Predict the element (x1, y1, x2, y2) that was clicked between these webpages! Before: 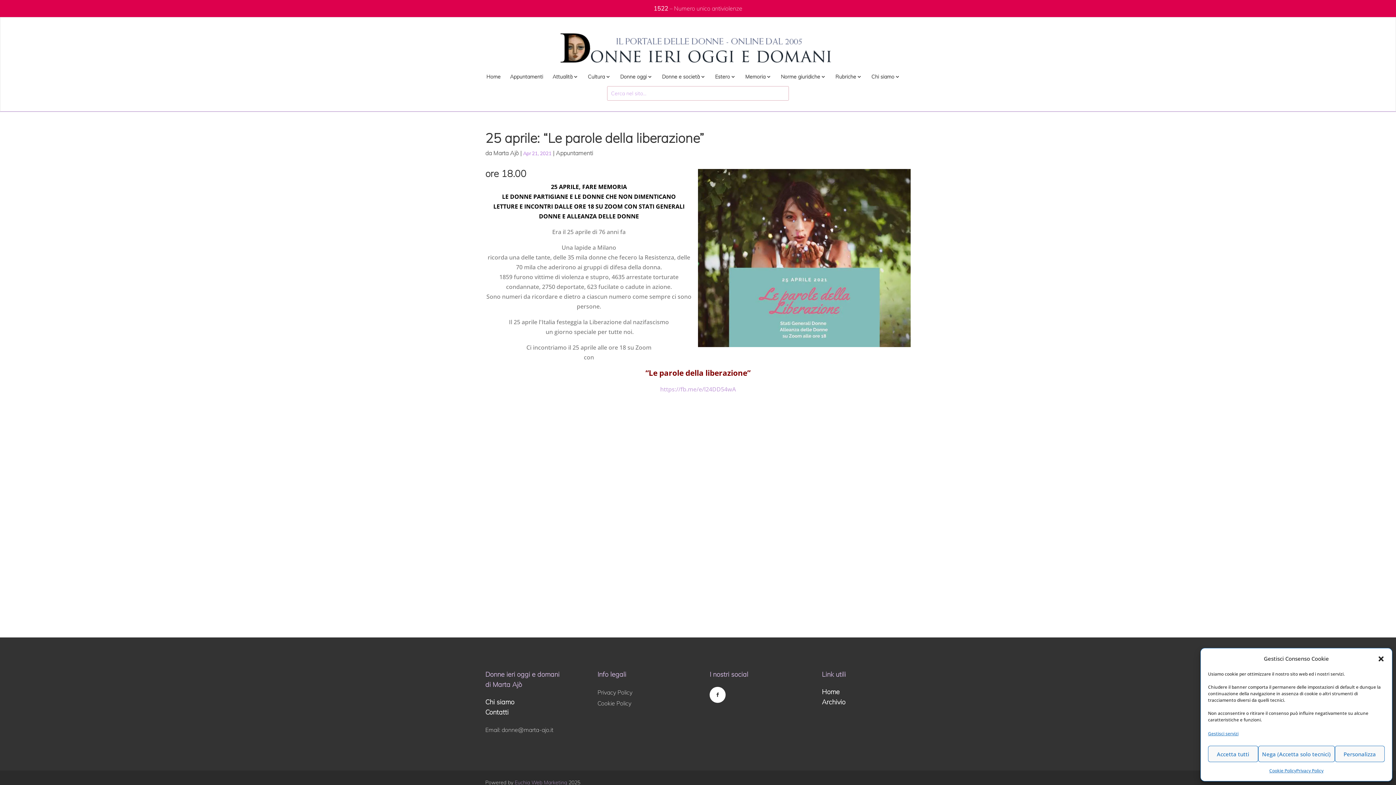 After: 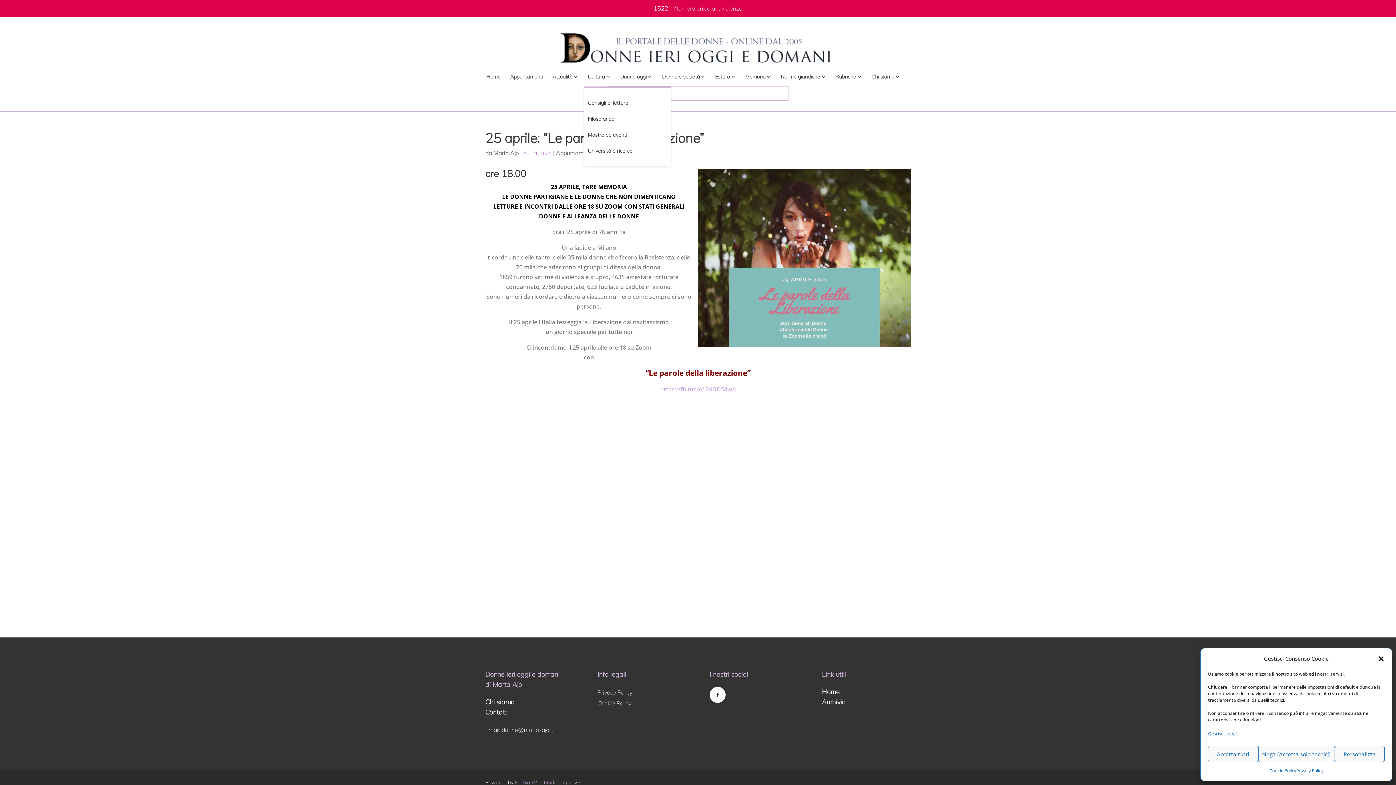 Action: bbox: (584, 74, 614, 86) label: Cultura